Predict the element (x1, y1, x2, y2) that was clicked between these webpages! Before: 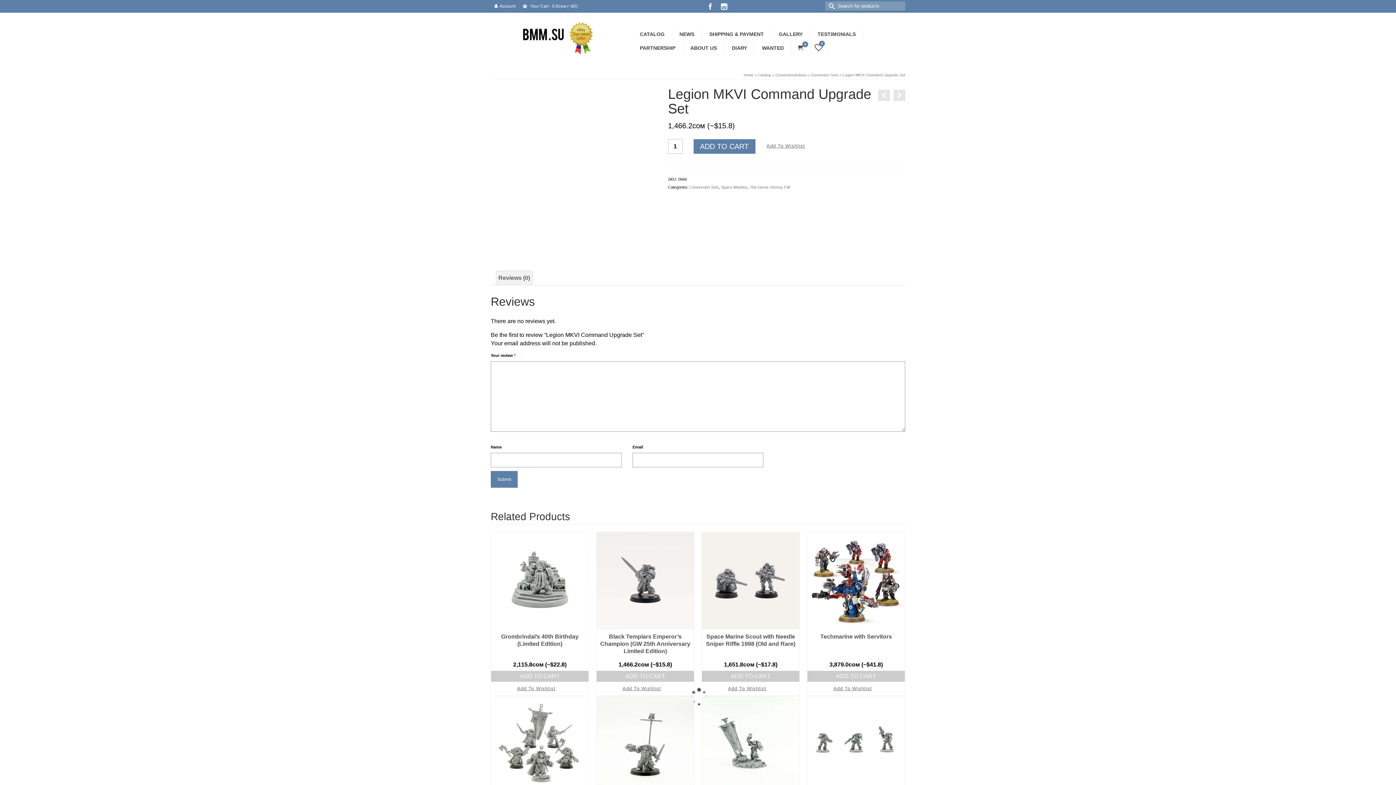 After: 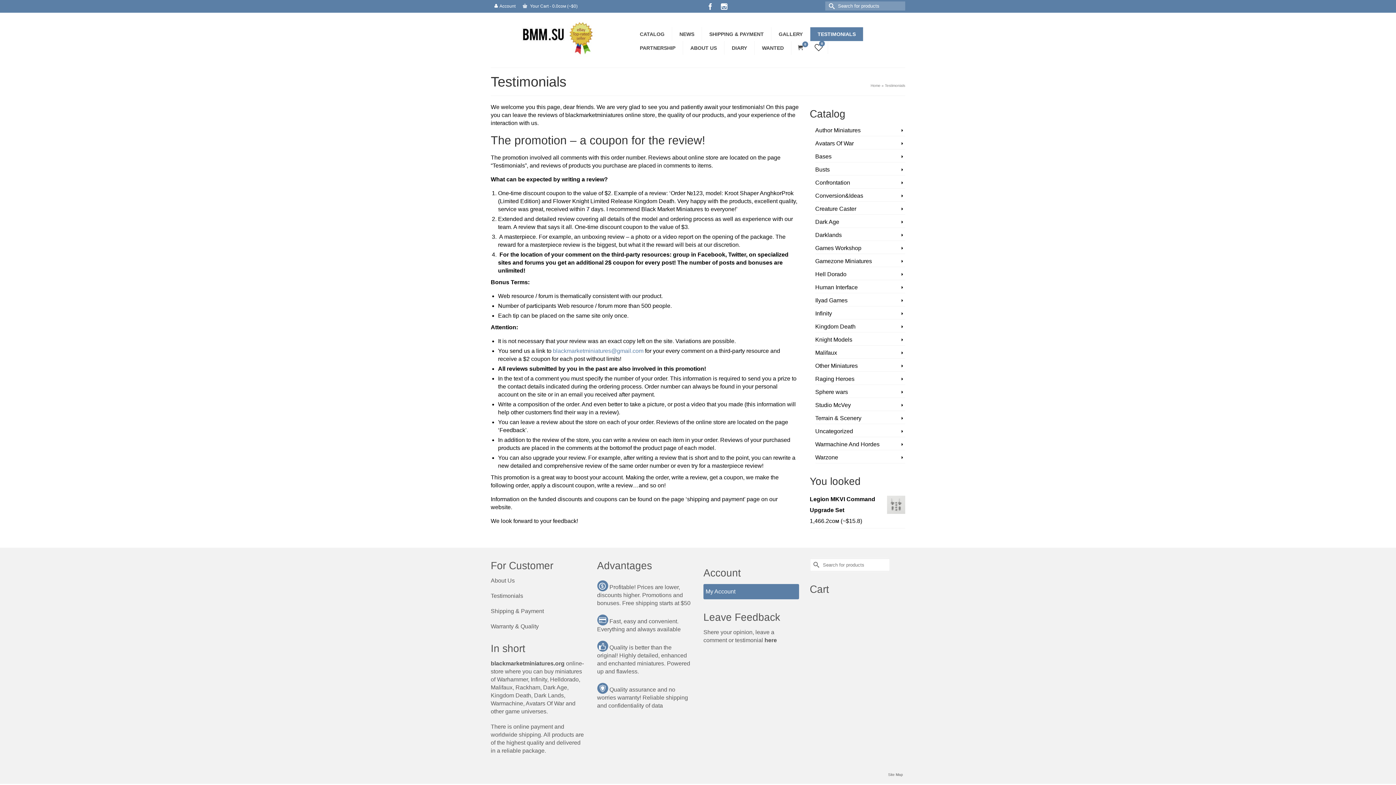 Action: bbox: (810, 27, 863, 41) label: TESTIMONIALS